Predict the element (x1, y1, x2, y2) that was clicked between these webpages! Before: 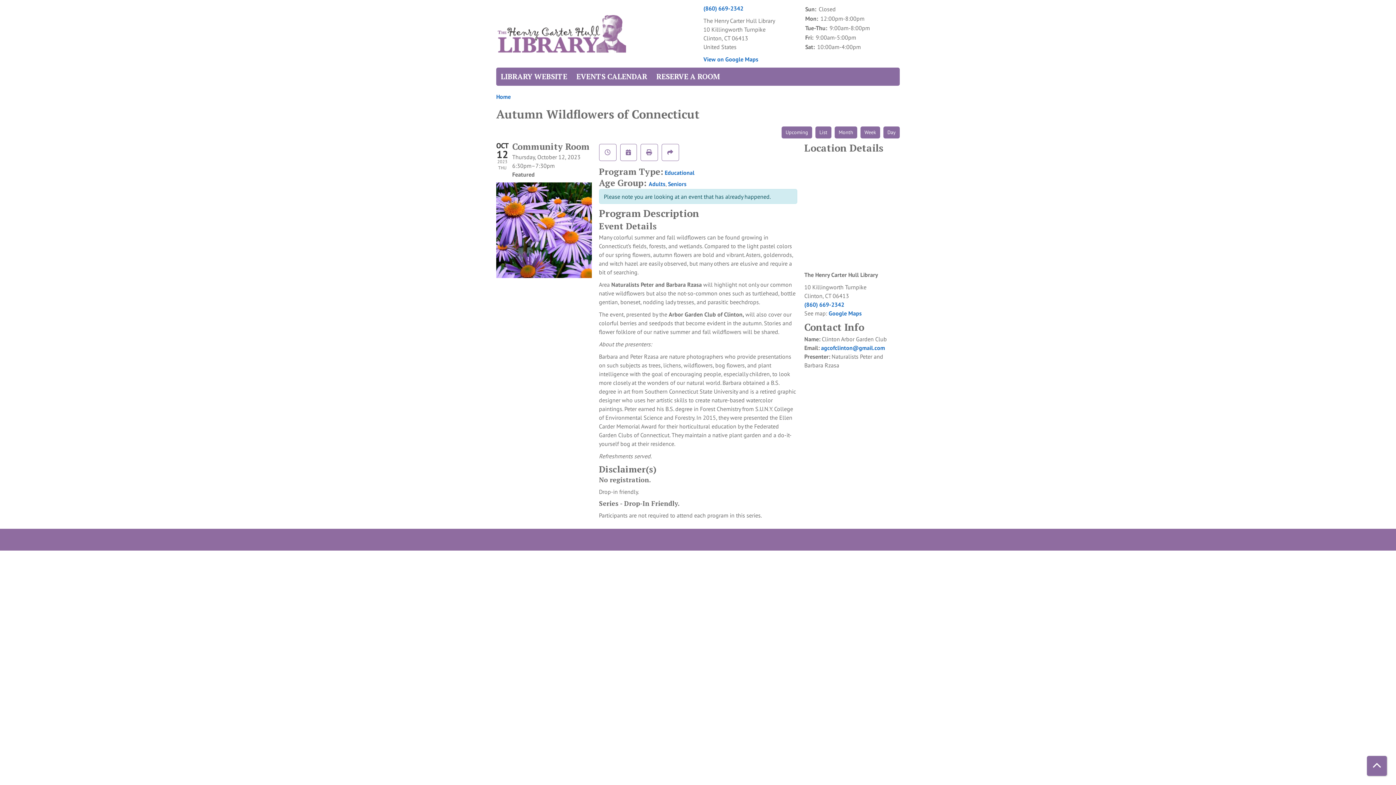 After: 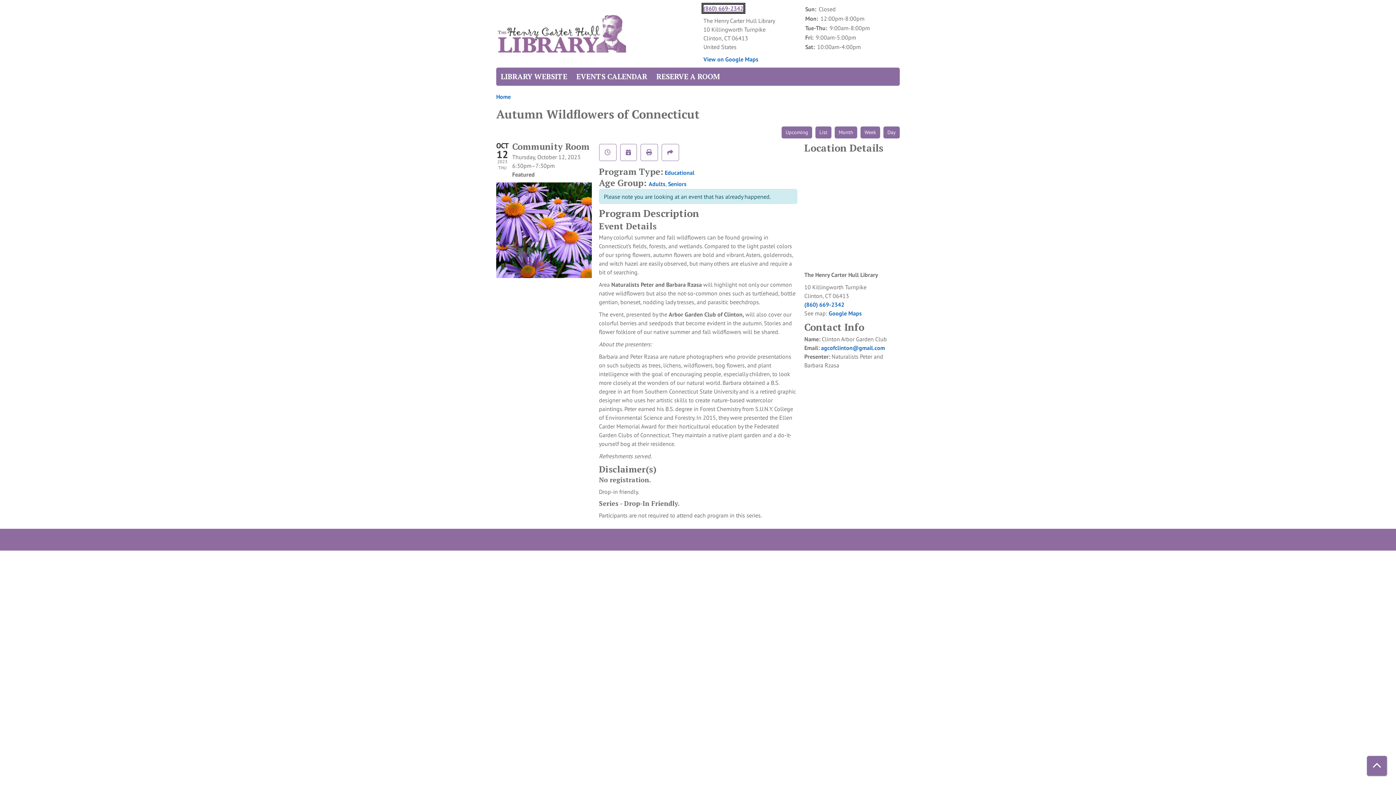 Action: bbox: (703, 4, 743, 12) label: (860) 669-2342